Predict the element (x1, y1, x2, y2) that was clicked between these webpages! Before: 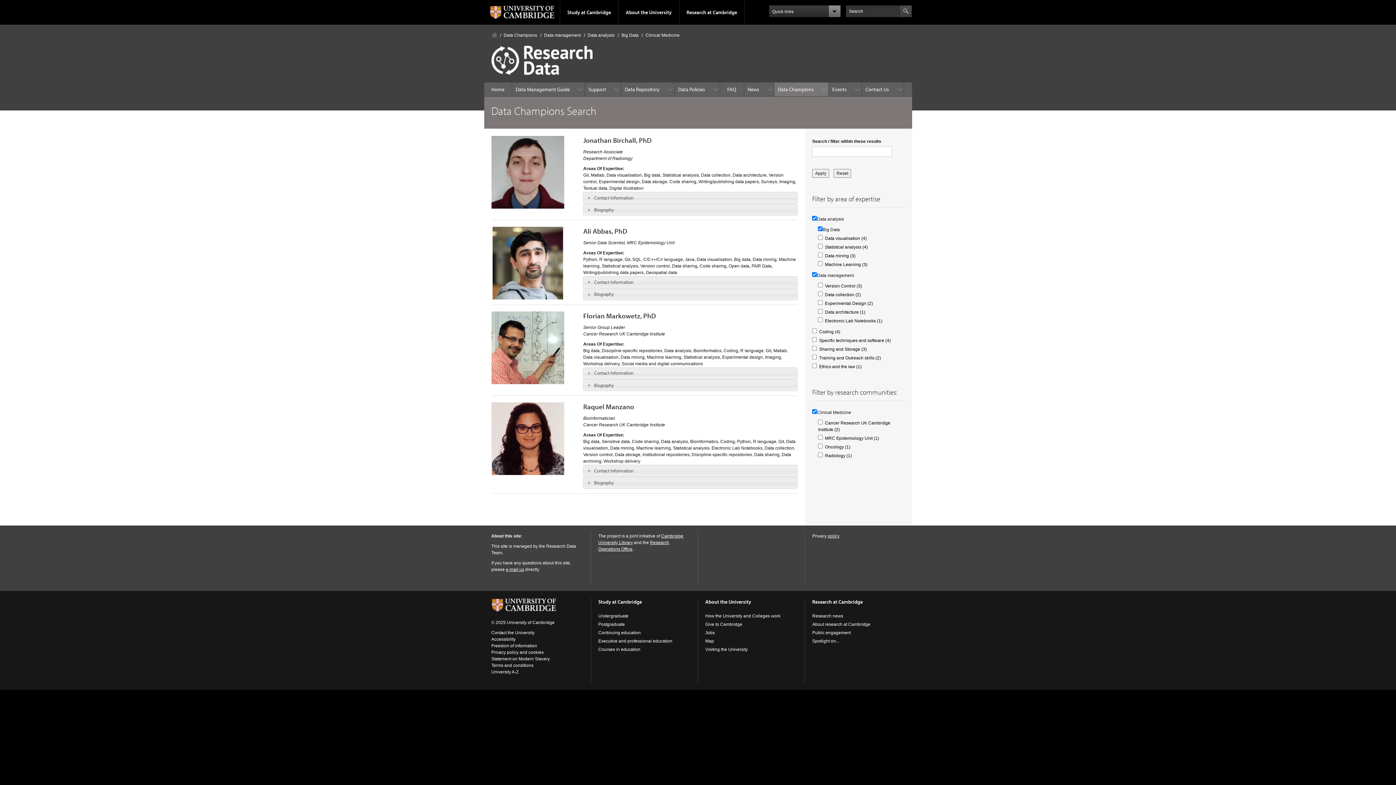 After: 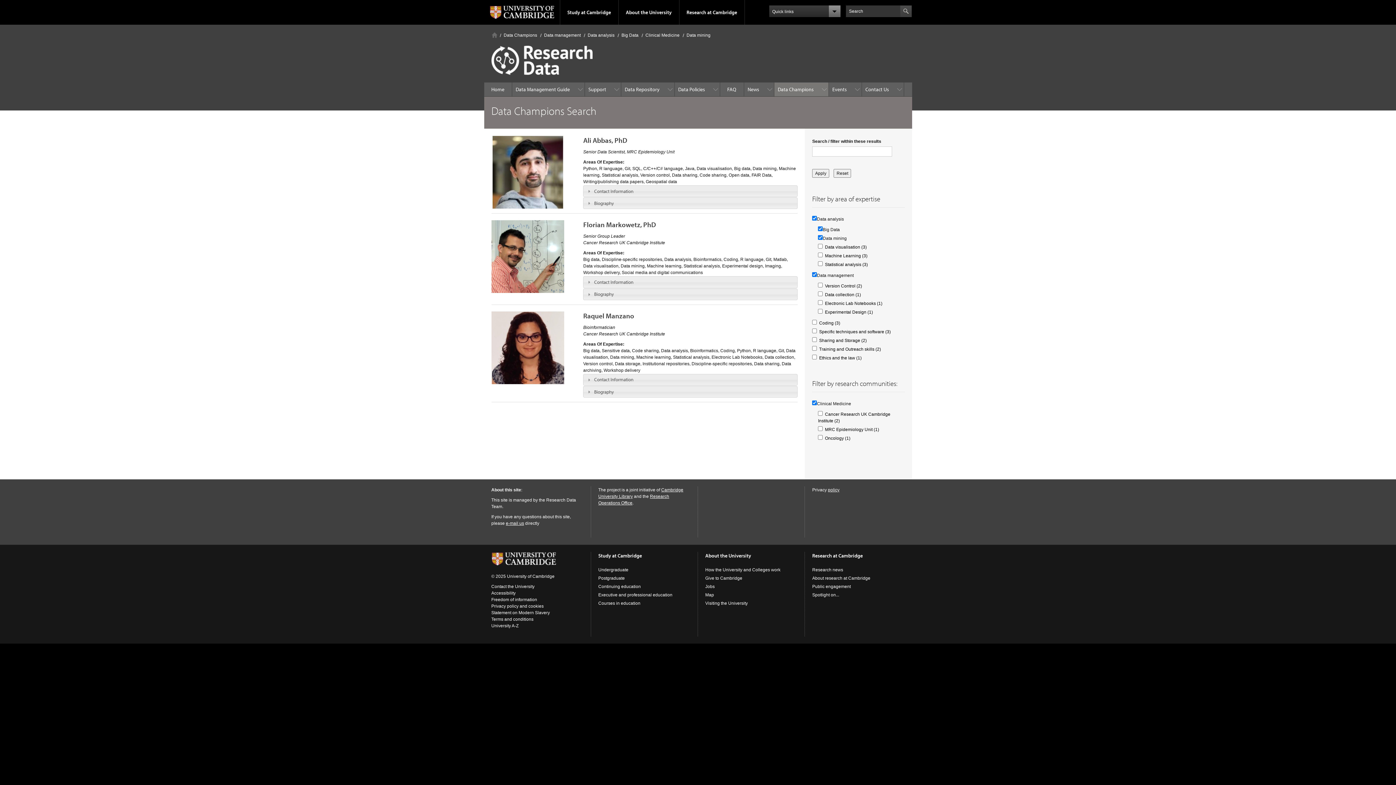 Action: label: Data mining (3)
Apply Data mining filter bbox: (825, 253, 855, 258)